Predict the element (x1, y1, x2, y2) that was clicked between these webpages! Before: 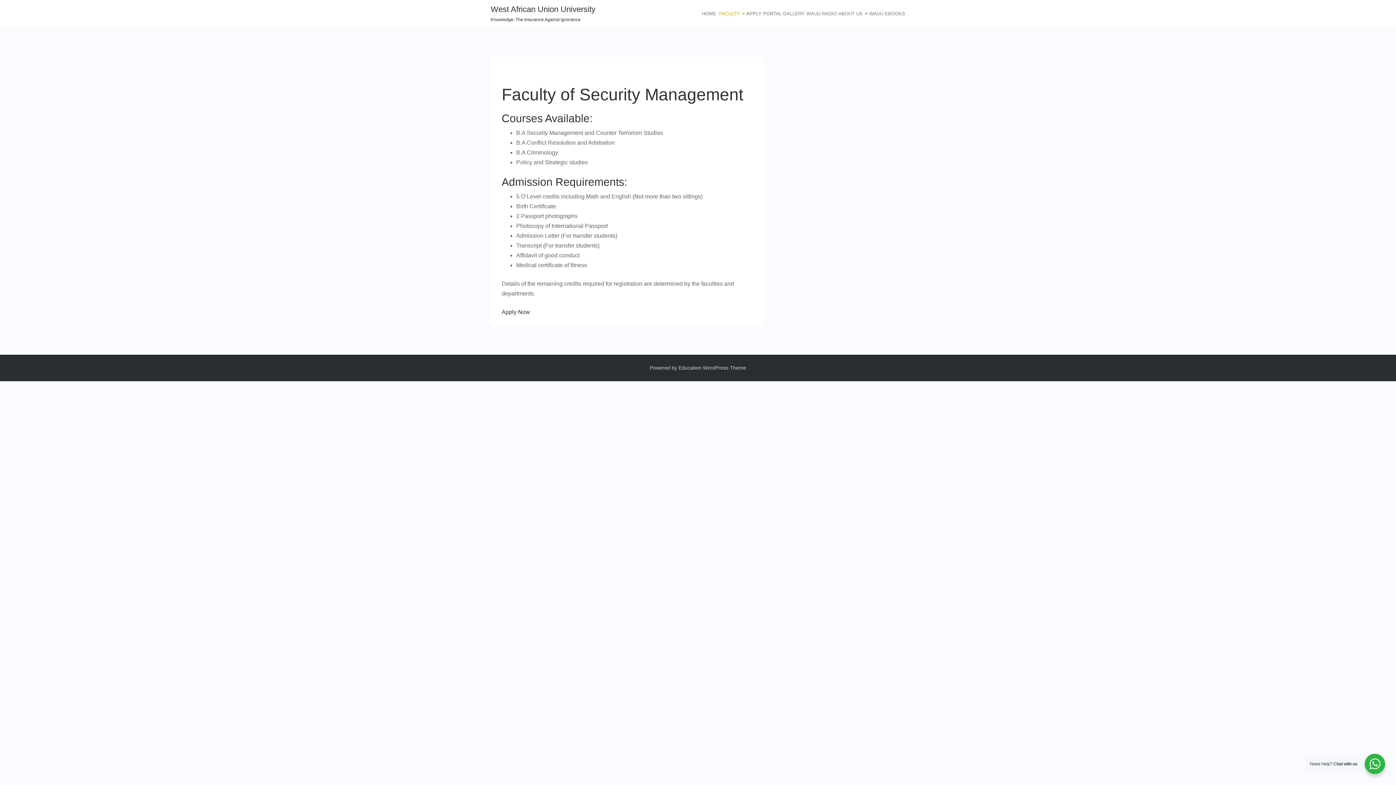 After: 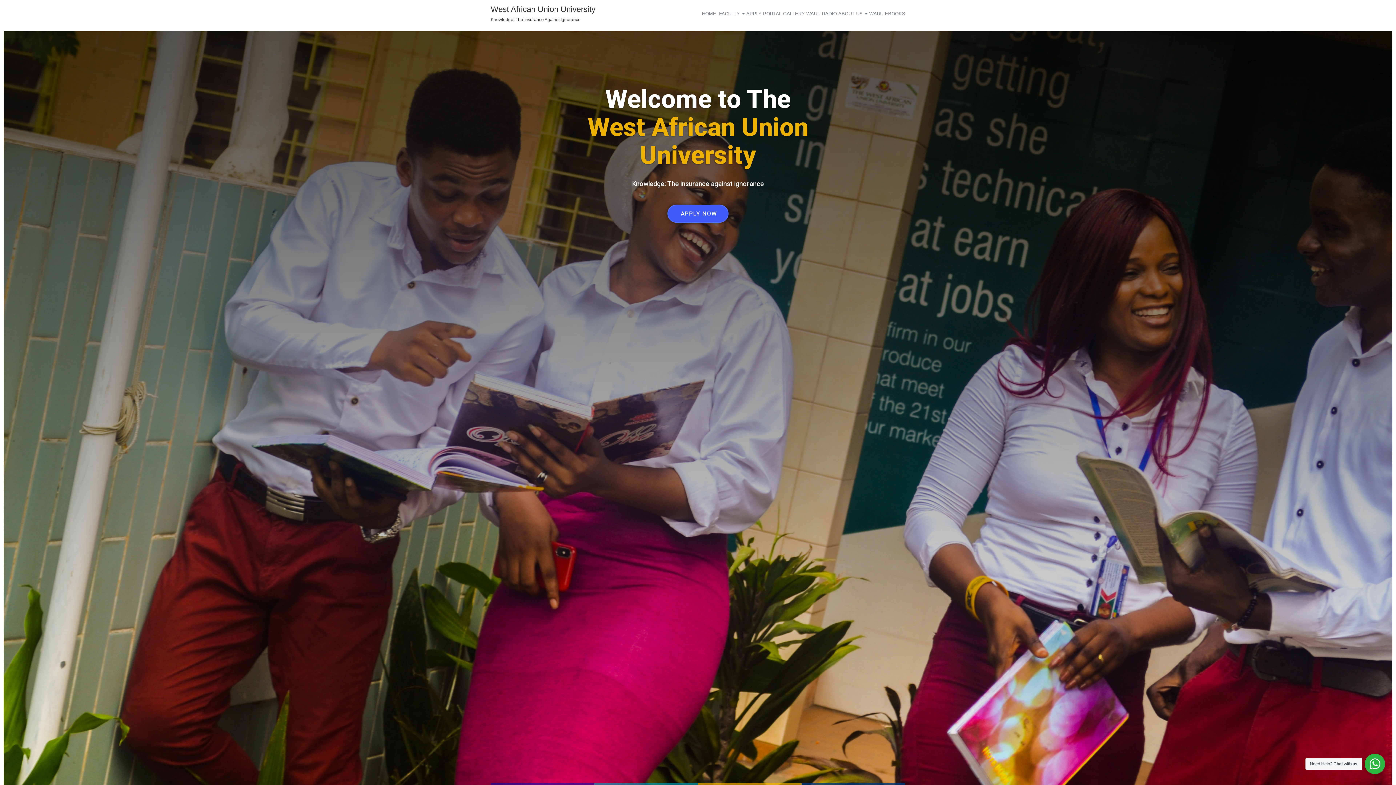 Action: label: HOME bbox: (702, 6, 716, 21)